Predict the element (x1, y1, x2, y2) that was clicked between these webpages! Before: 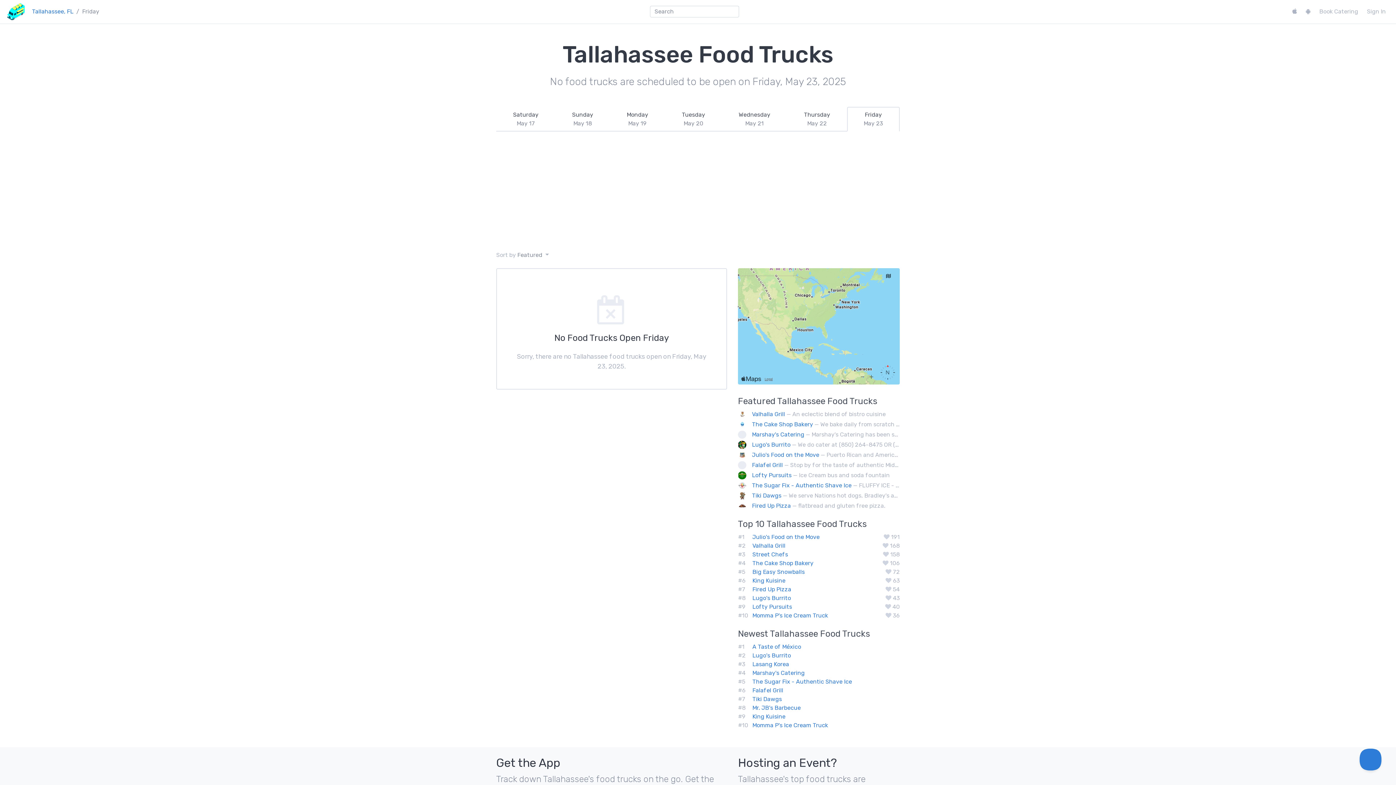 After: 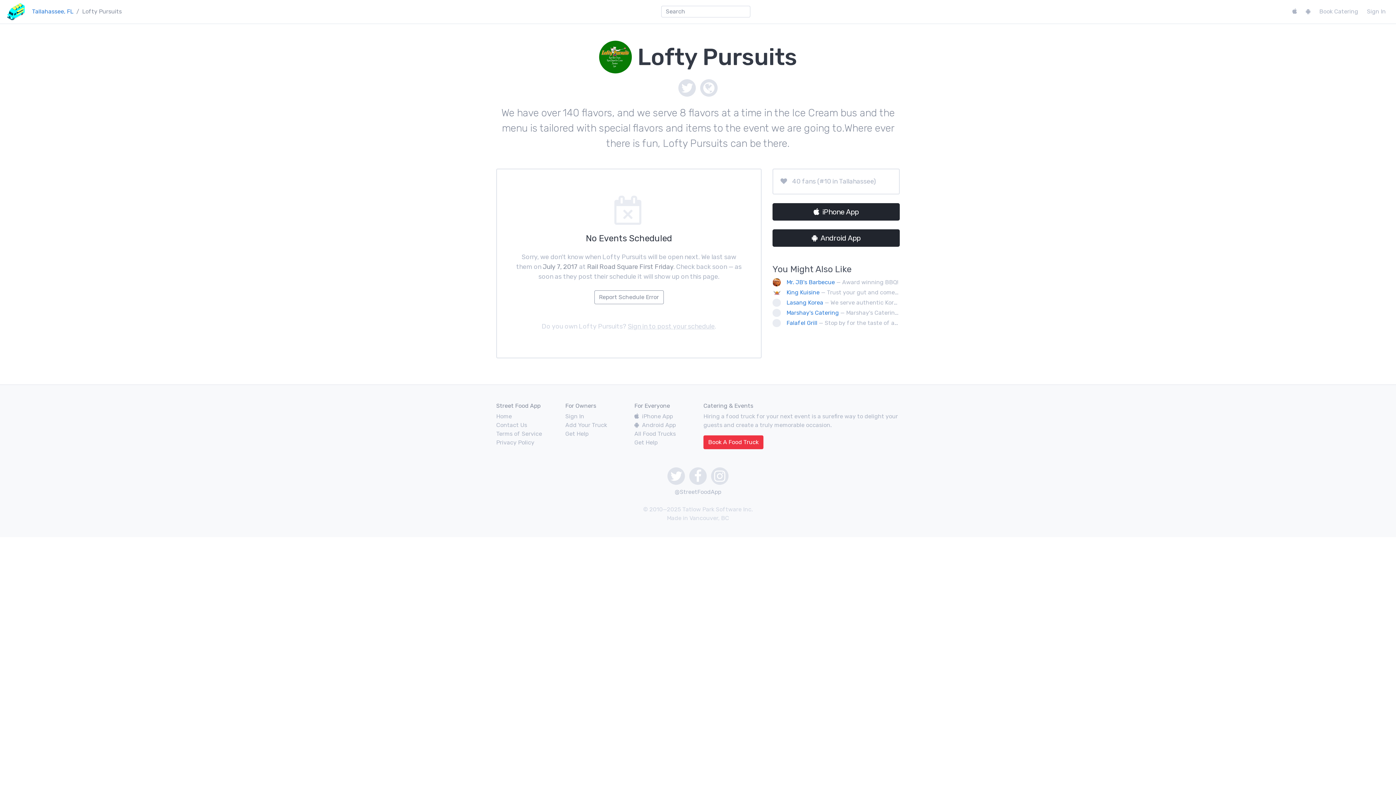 Action: label: Lofty Pursuits bbox: (752, 472, 791, 478)